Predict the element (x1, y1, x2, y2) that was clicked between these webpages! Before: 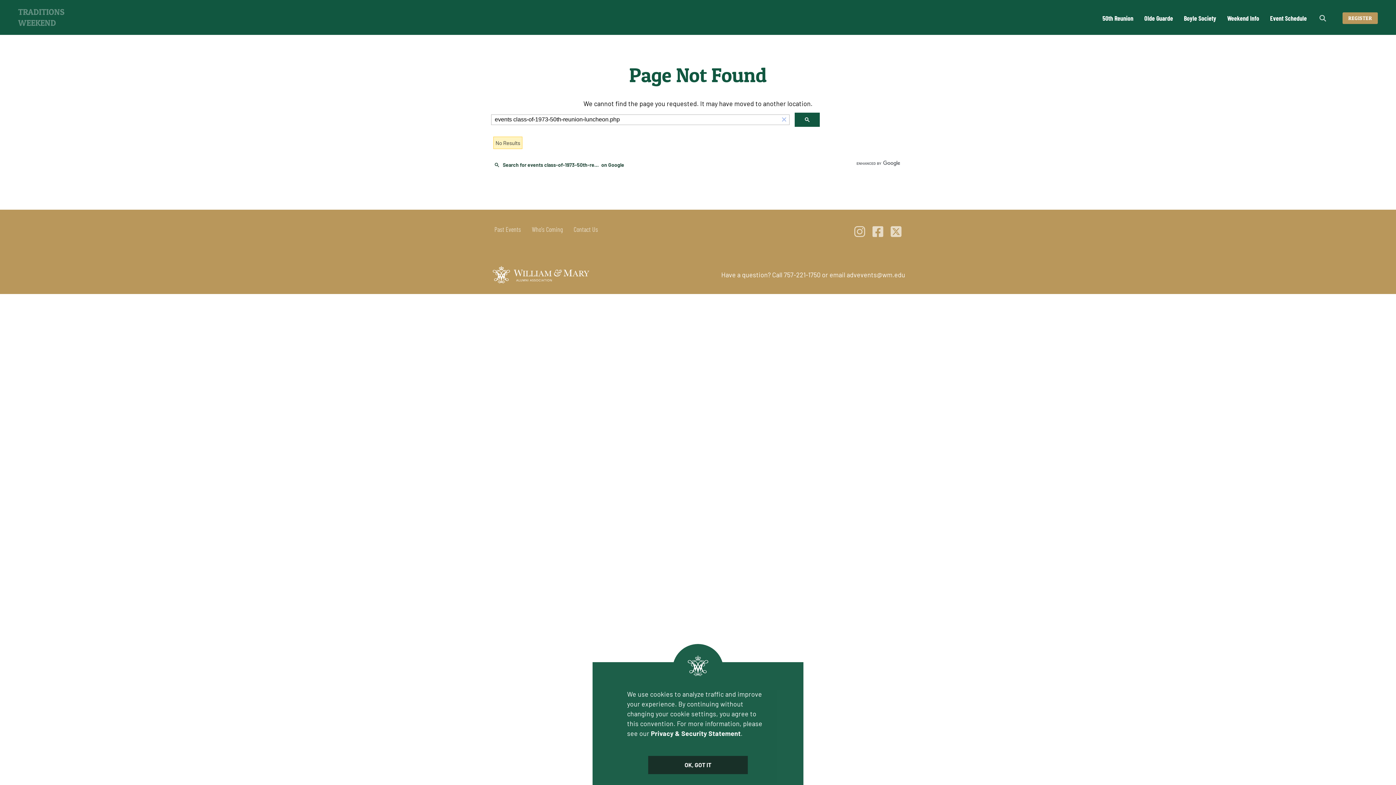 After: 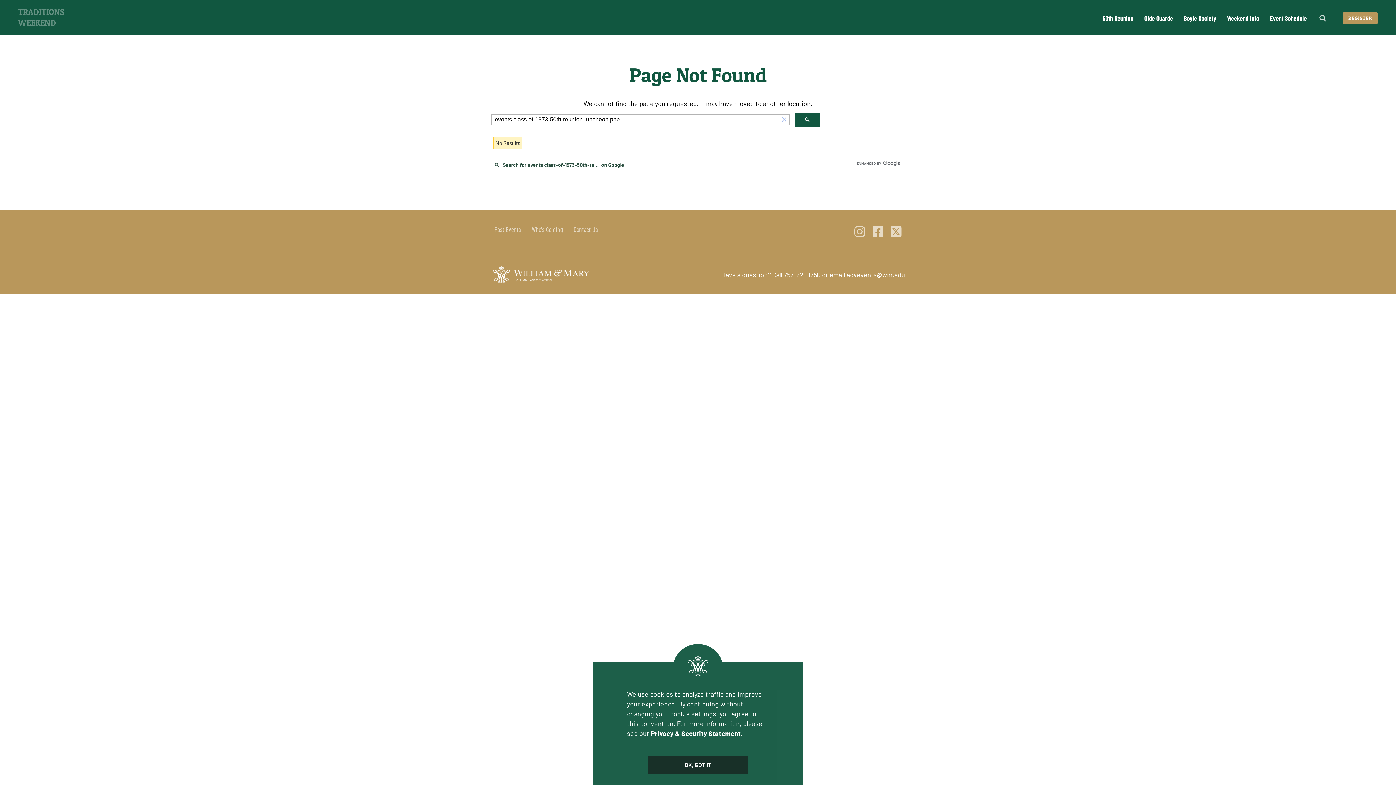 Action: bbox: (855, 160, 901, 166)